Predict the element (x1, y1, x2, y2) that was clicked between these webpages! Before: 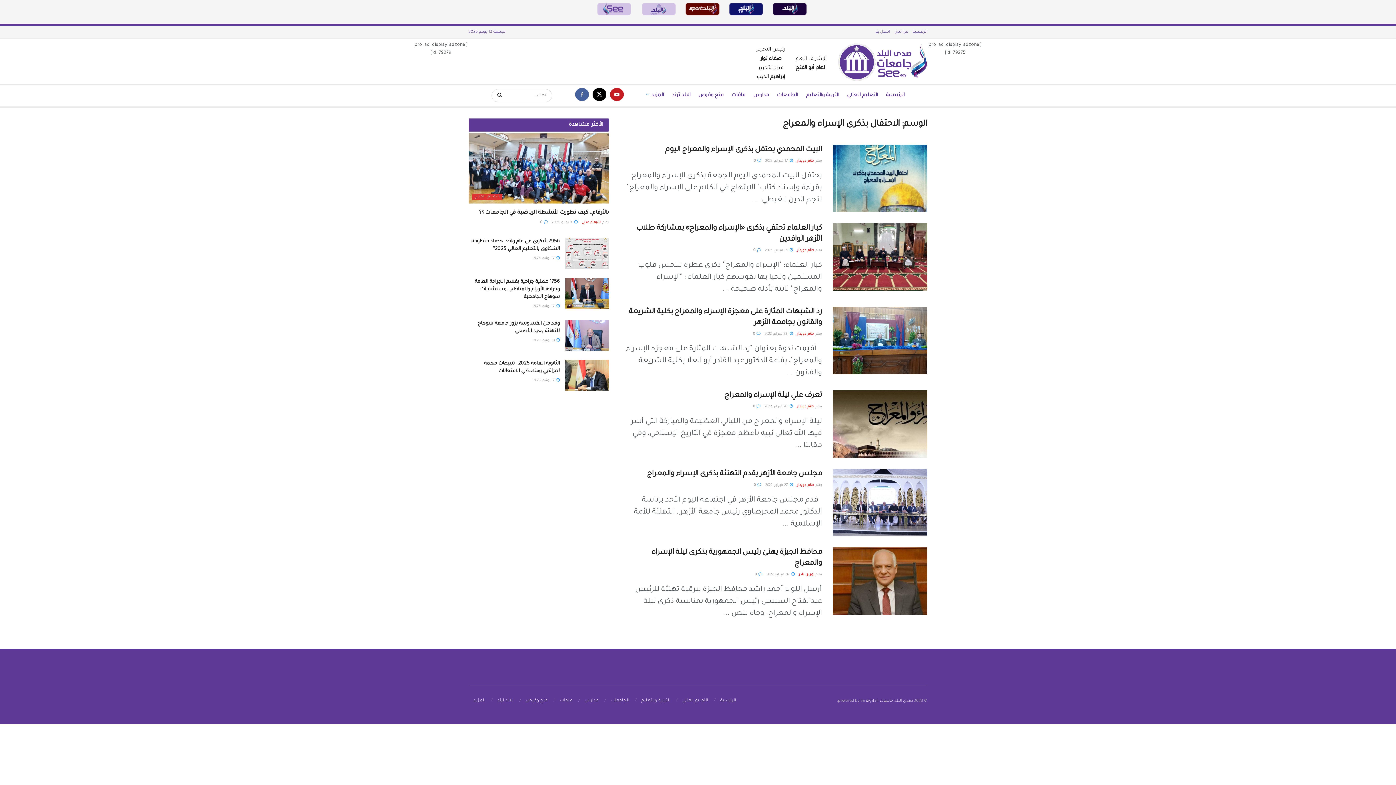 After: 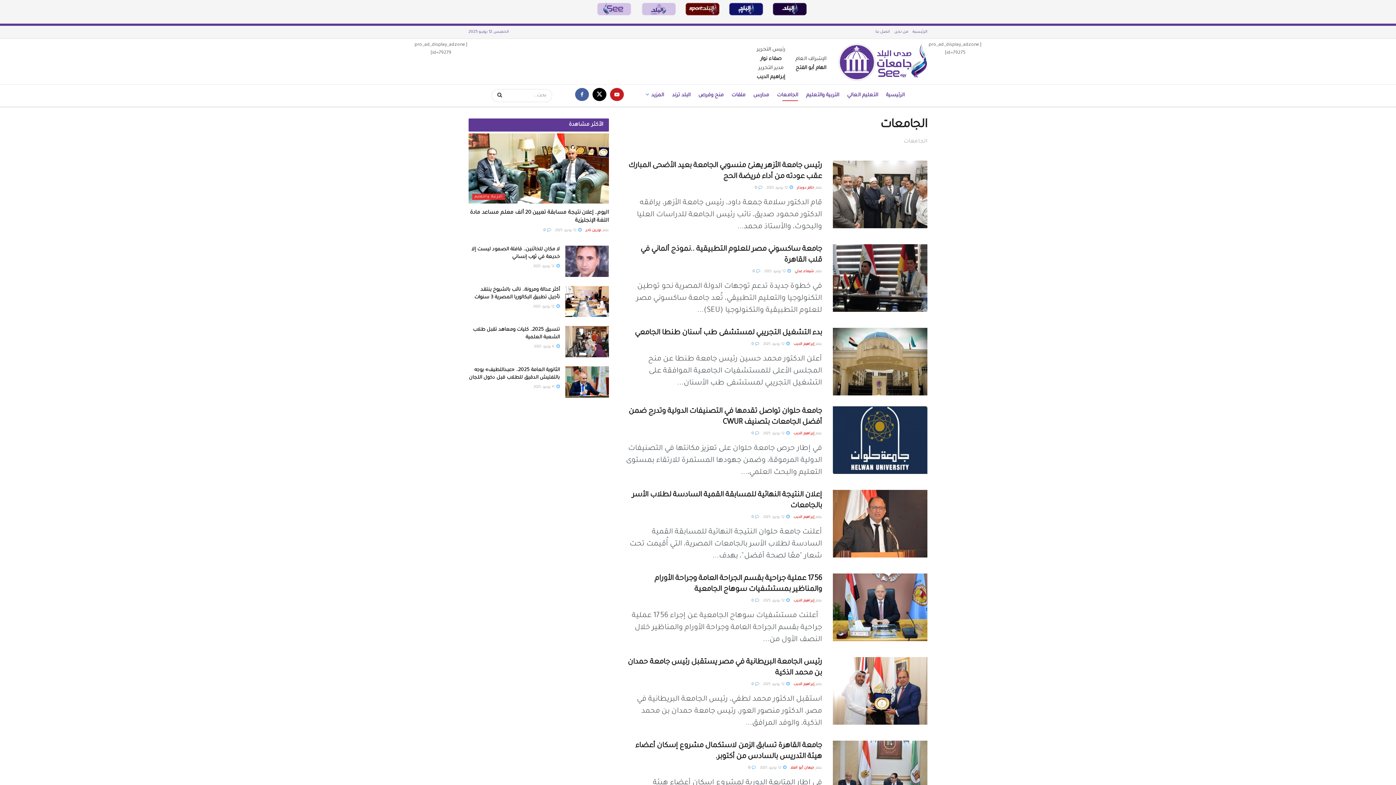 Action: label: الجامعات bbox: (610, 698, 629, 703)